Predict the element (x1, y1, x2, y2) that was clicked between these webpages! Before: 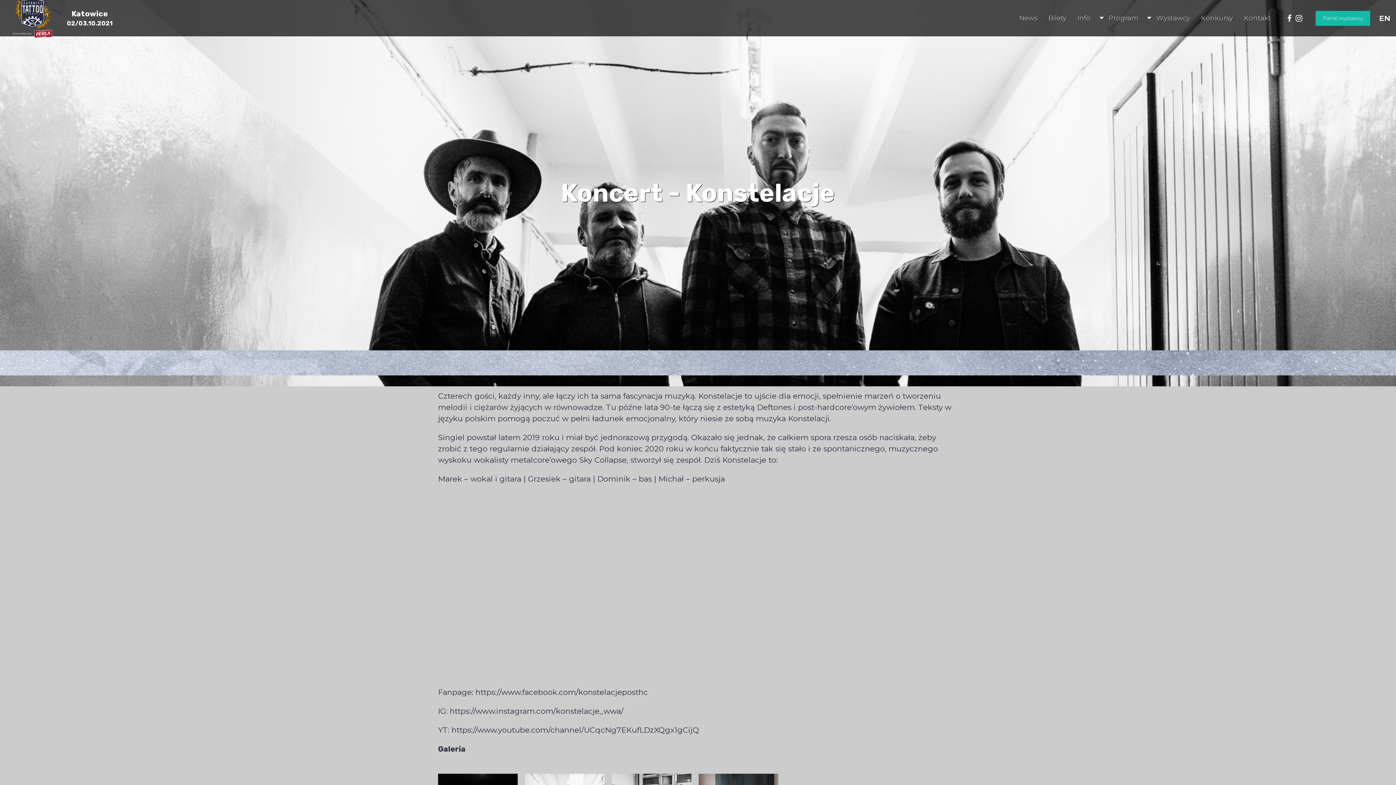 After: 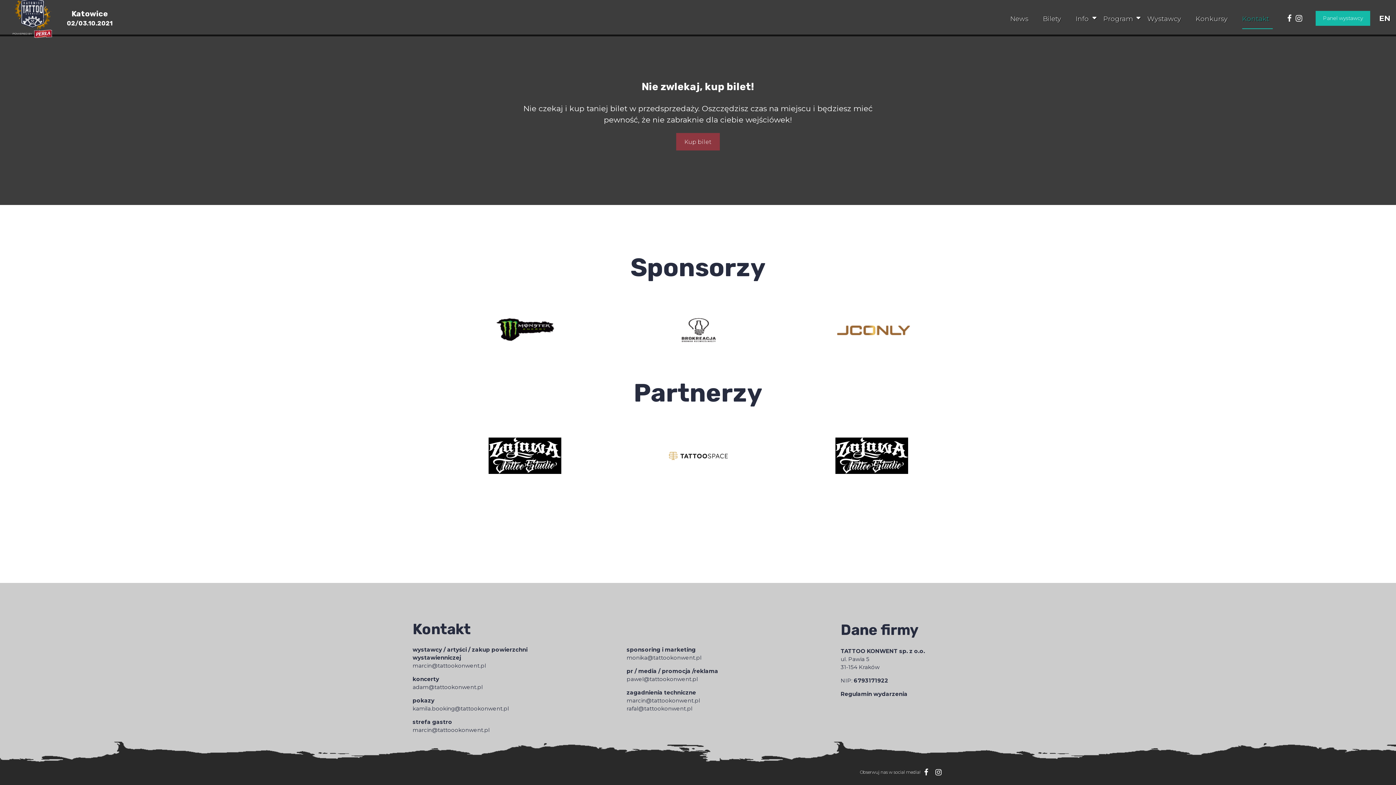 Action: bbox: (1238, 0, 1276, 36) label: Kontakt